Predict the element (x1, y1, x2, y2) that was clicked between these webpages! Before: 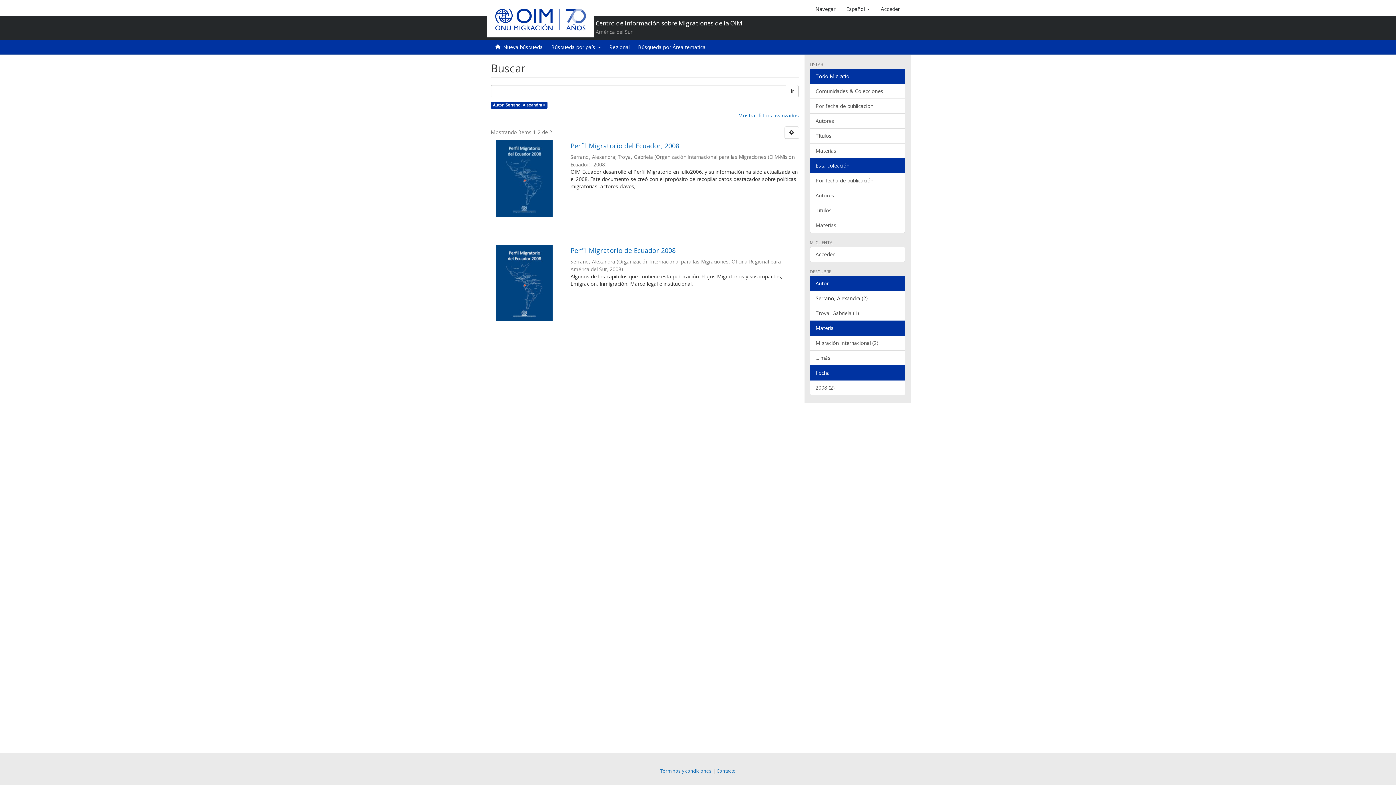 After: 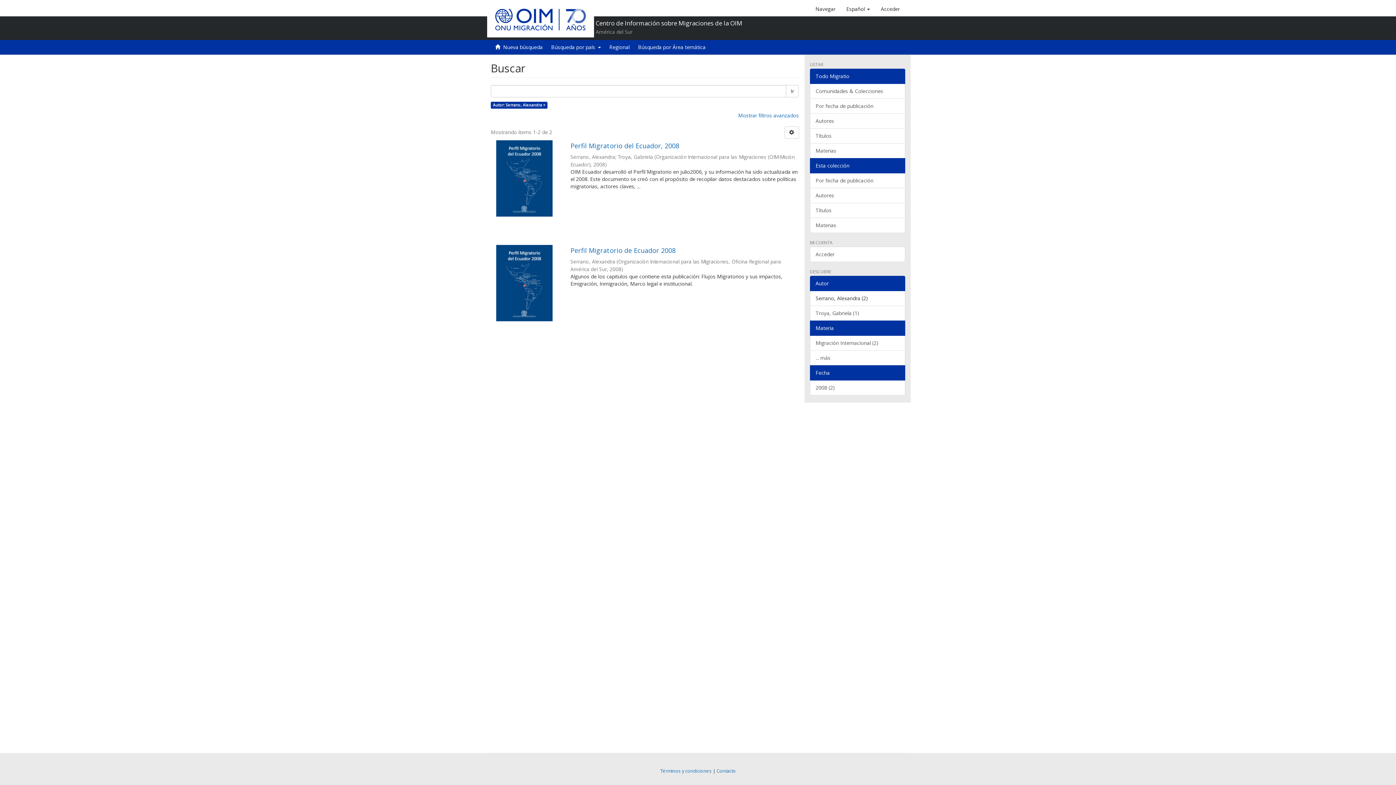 Action: label: Autor bbox: (810, 276, 905, 291)